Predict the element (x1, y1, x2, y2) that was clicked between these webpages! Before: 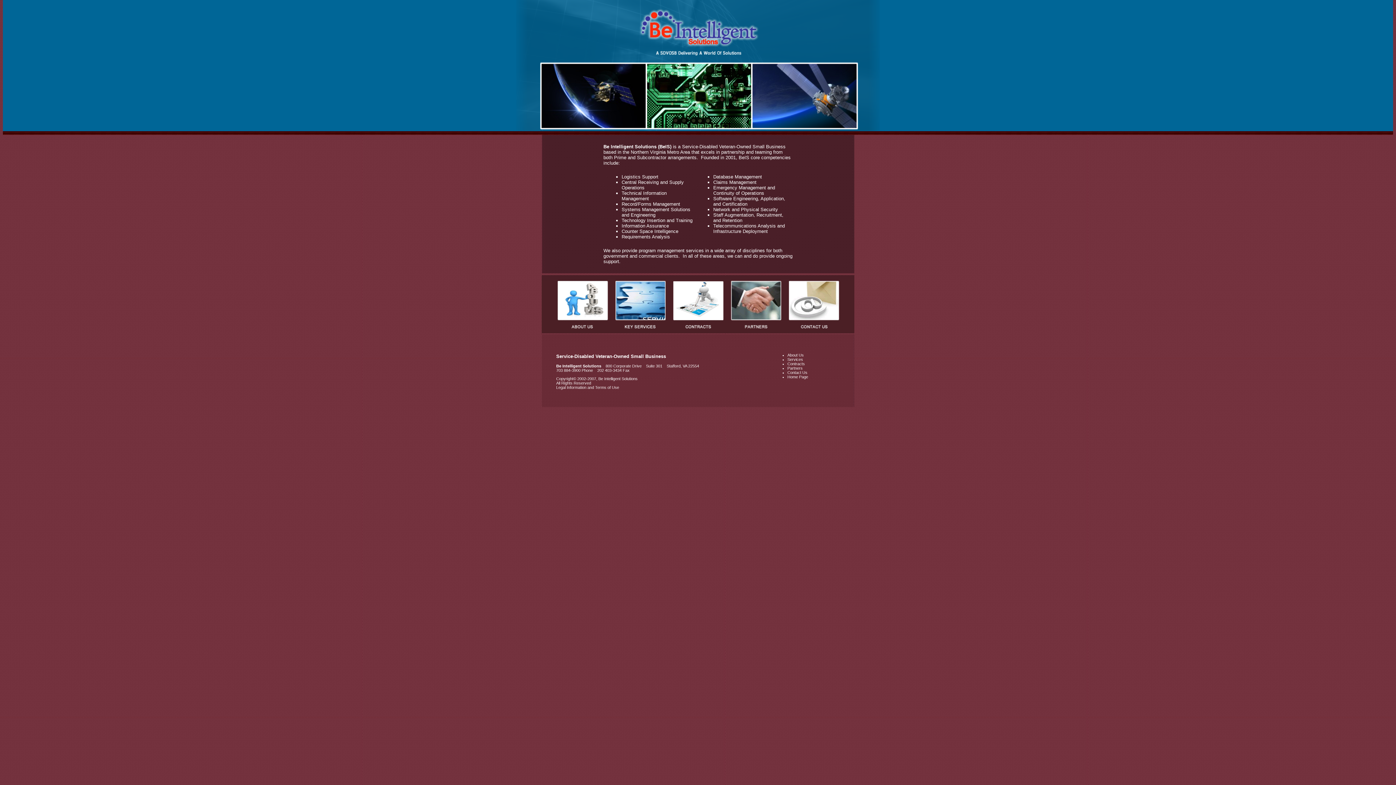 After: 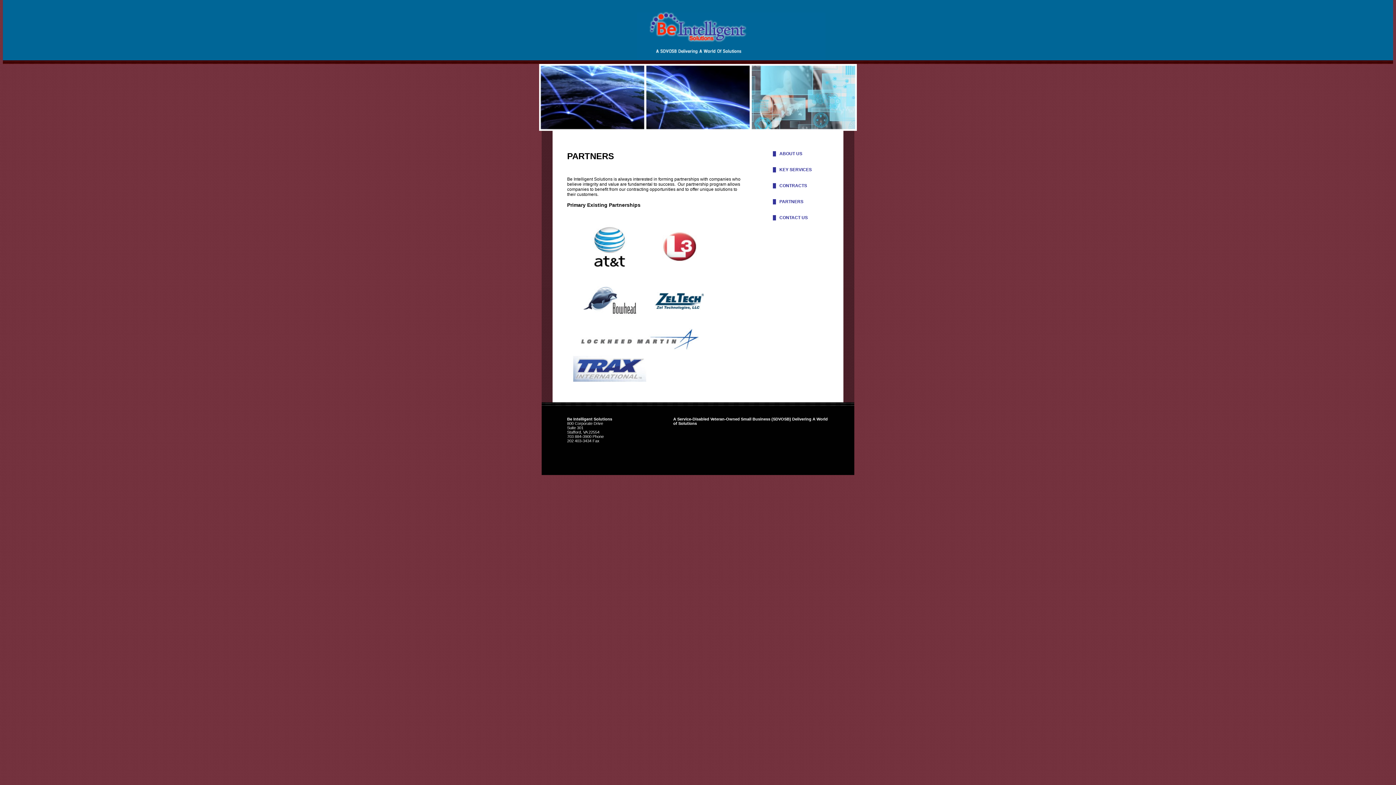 Action: bbox: (729, 280, 782, 328)